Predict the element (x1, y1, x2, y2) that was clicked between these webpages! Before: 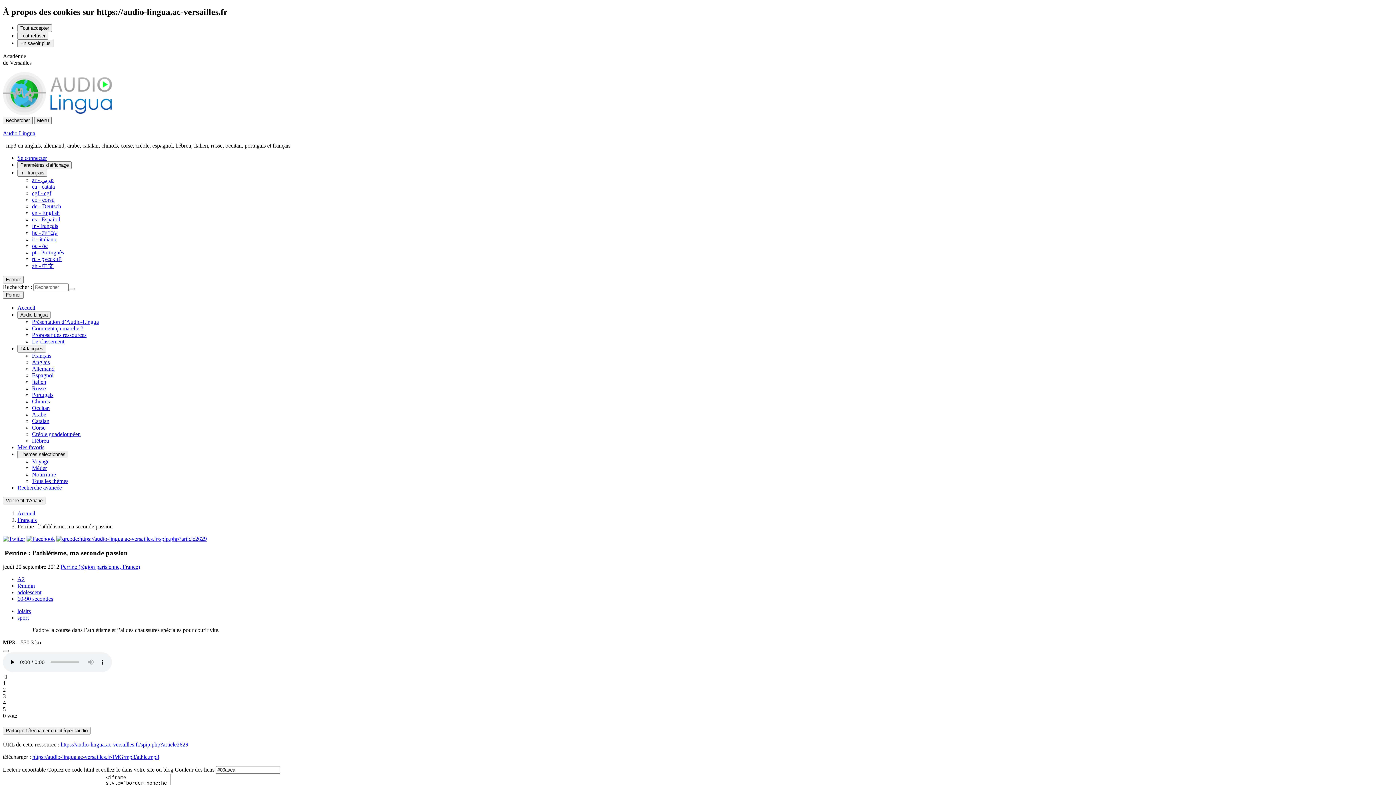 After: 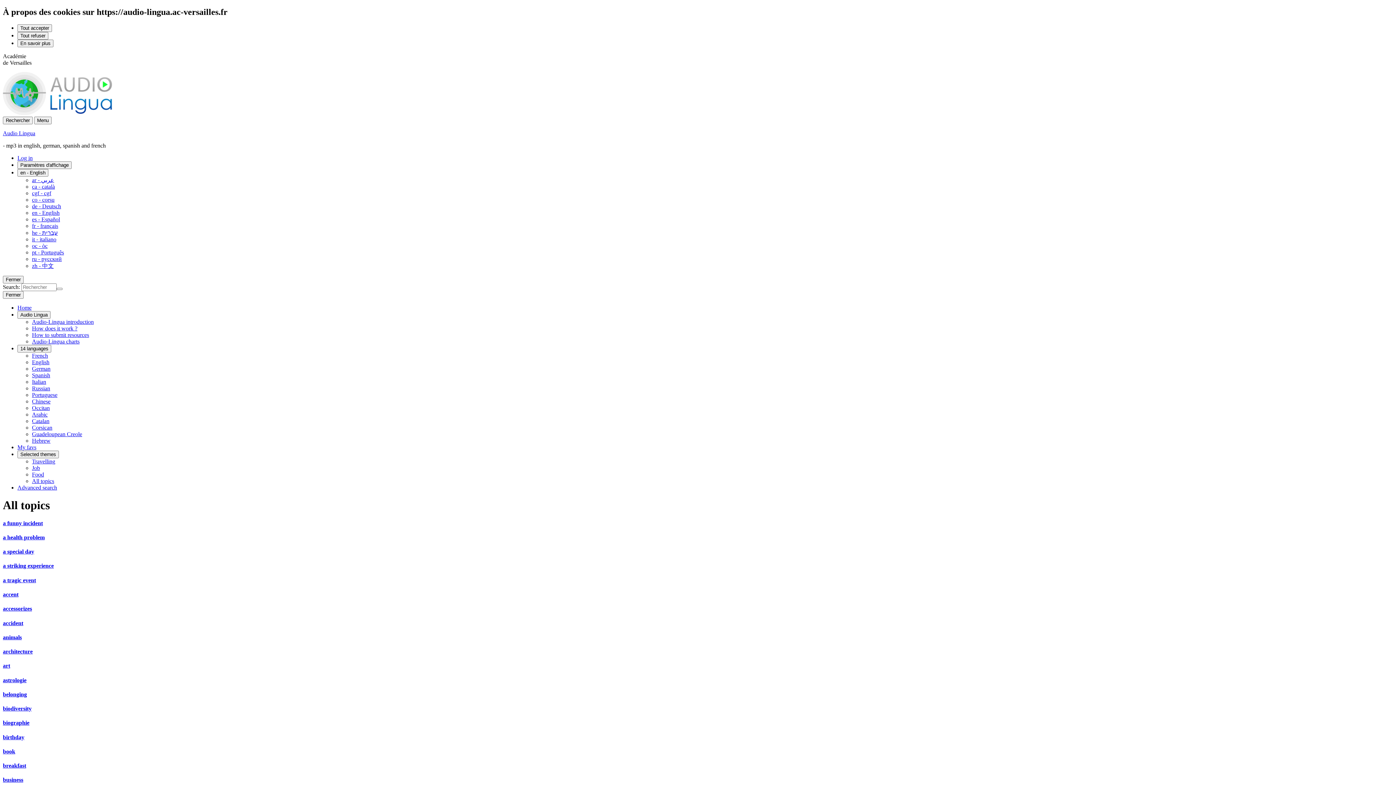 Action: bbox: (32, 478, 68, 484) label: Tous les thèmes